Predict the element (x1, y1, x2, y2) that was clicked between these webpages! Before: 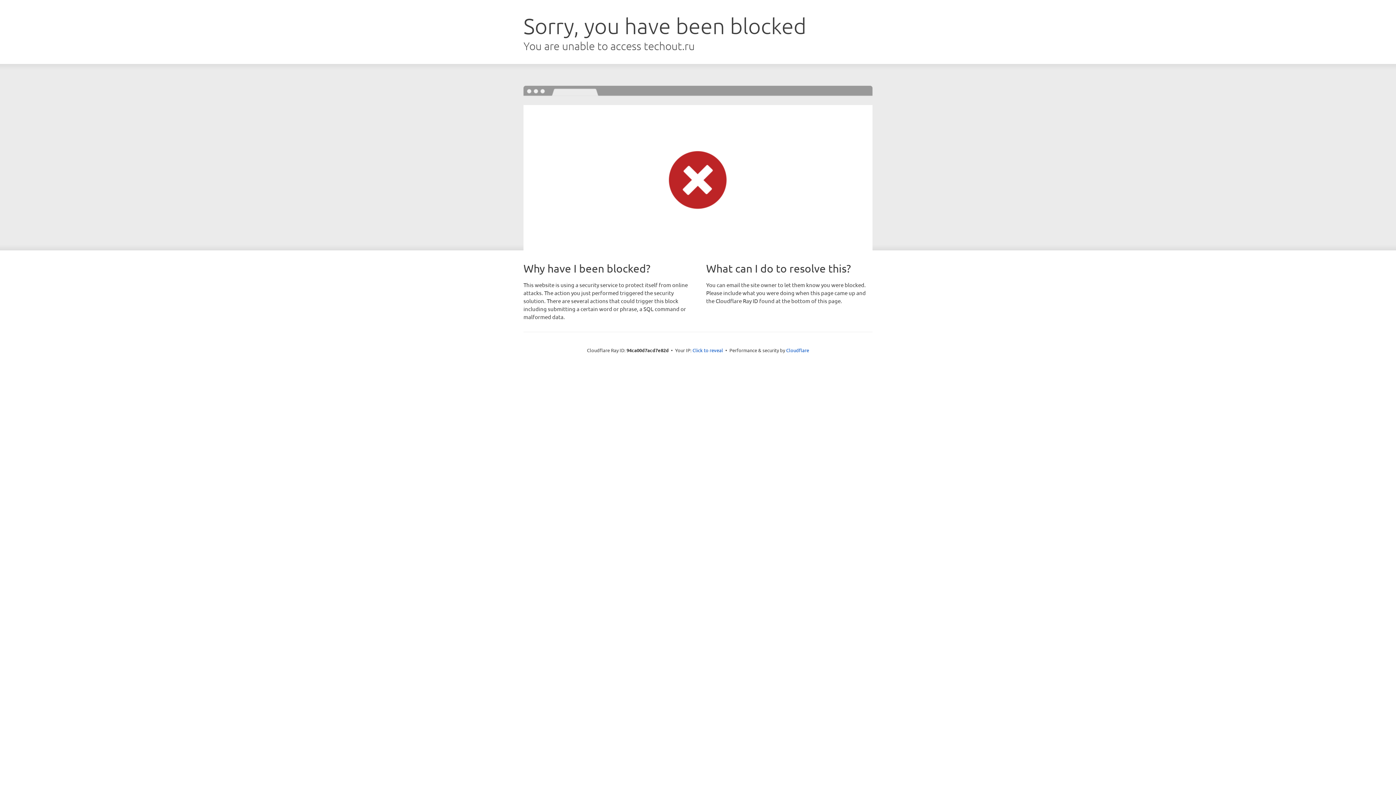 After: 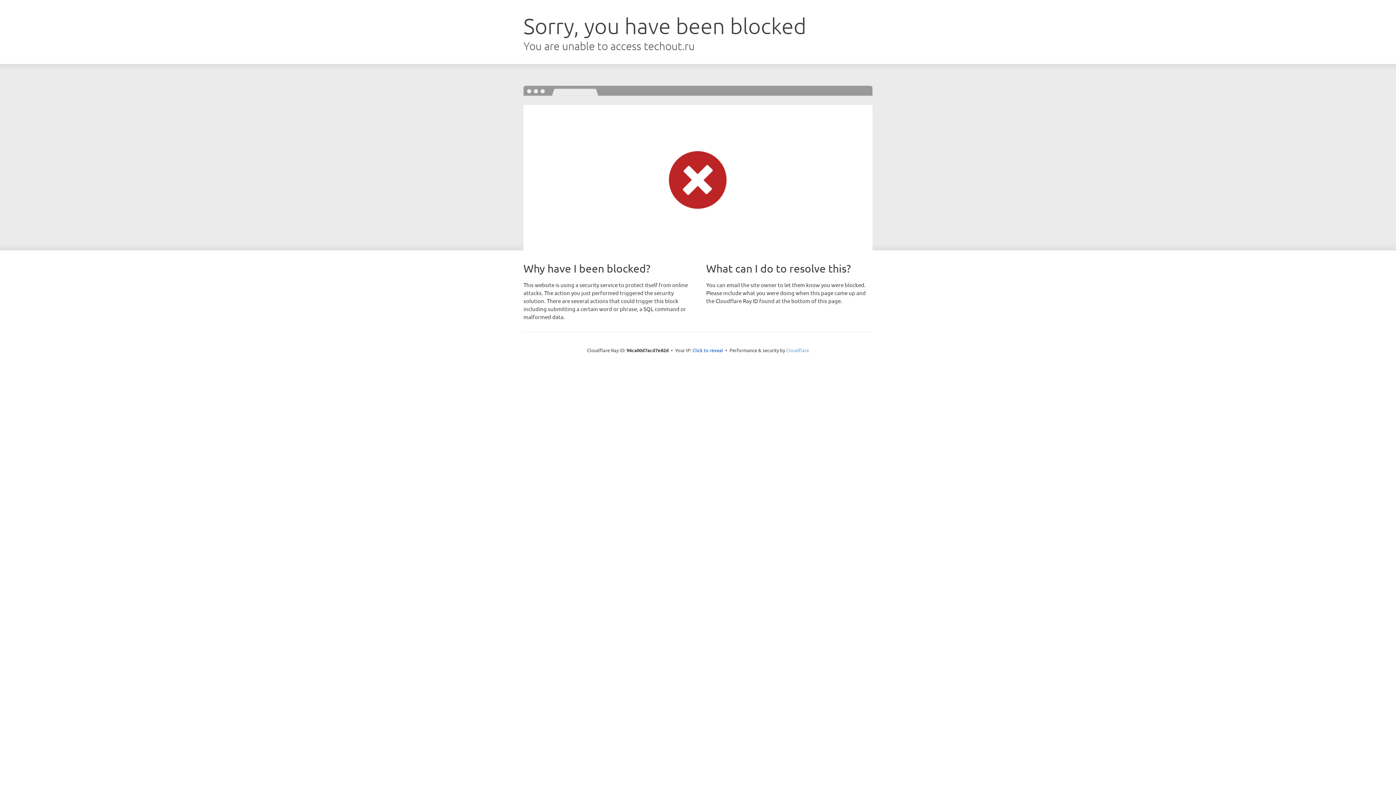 Action: bbox: (786, 347, 809, 353) label: Cloudflare